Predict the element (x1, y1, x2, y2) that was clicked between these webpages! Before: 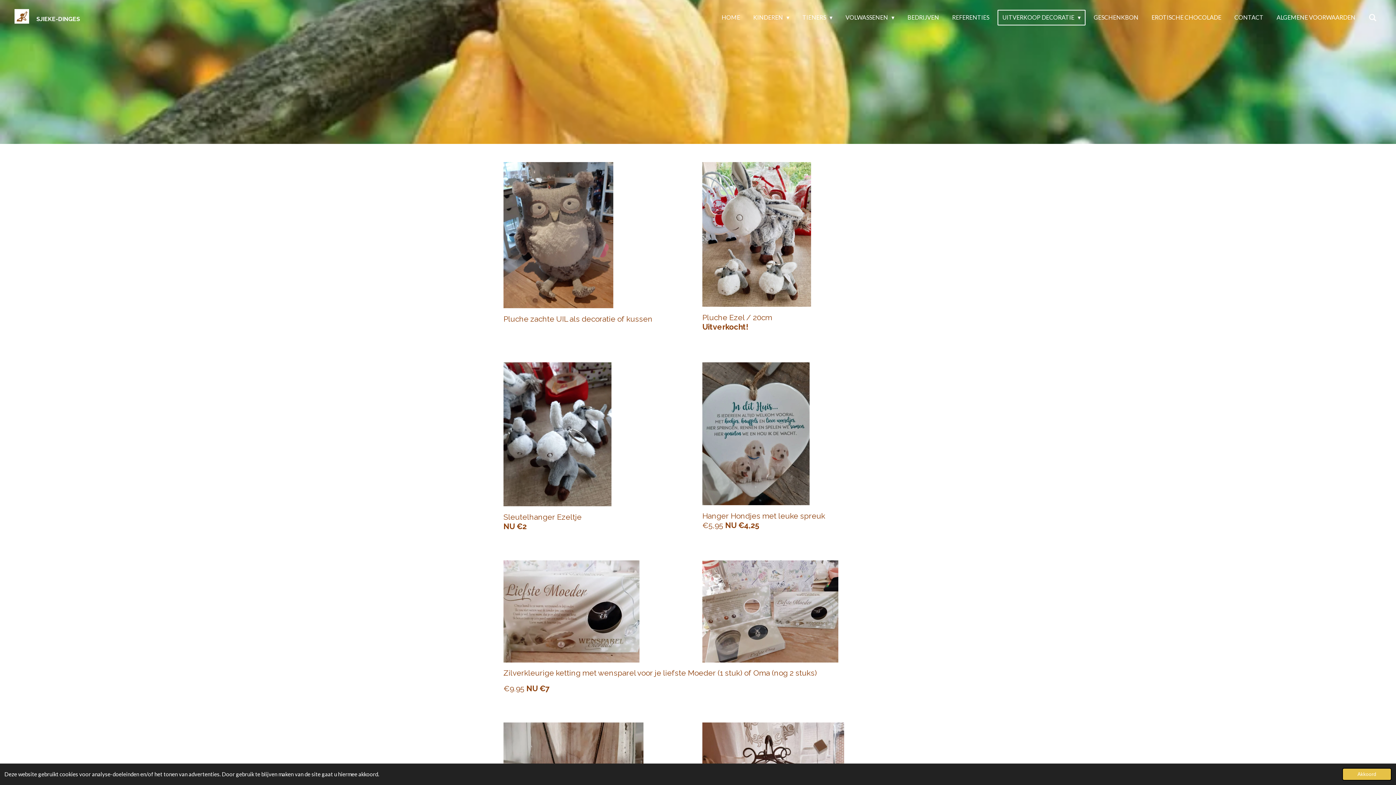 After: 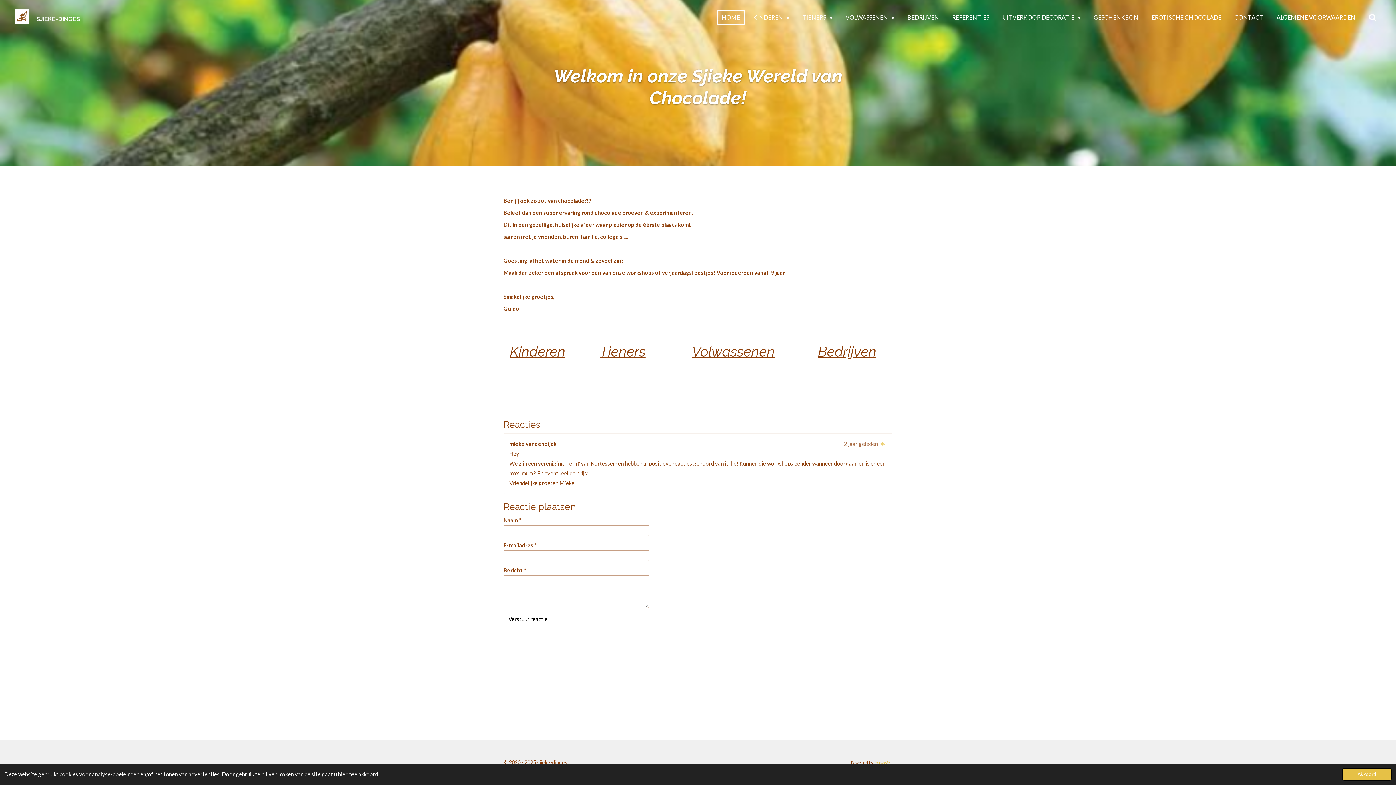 Action: bbox: (14, 9, 29, 26)